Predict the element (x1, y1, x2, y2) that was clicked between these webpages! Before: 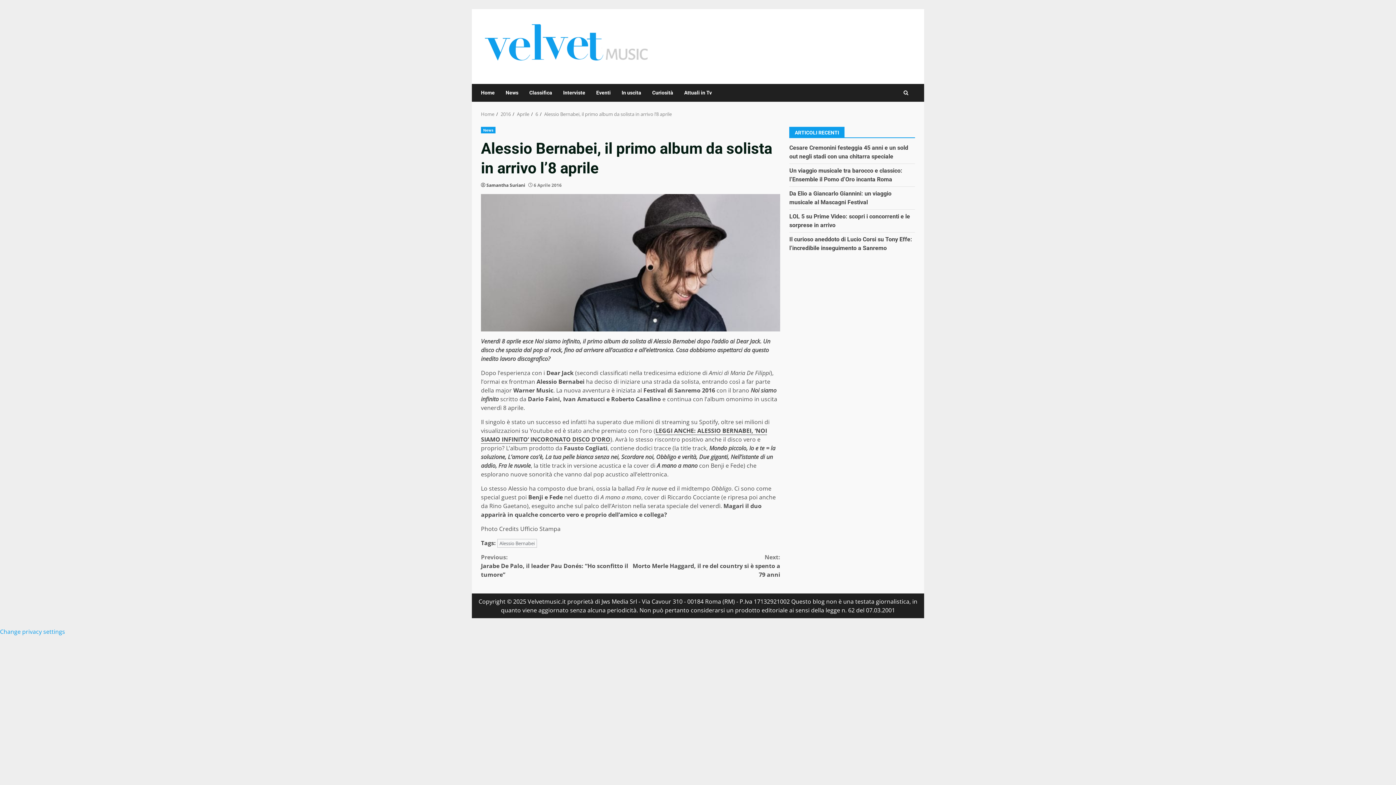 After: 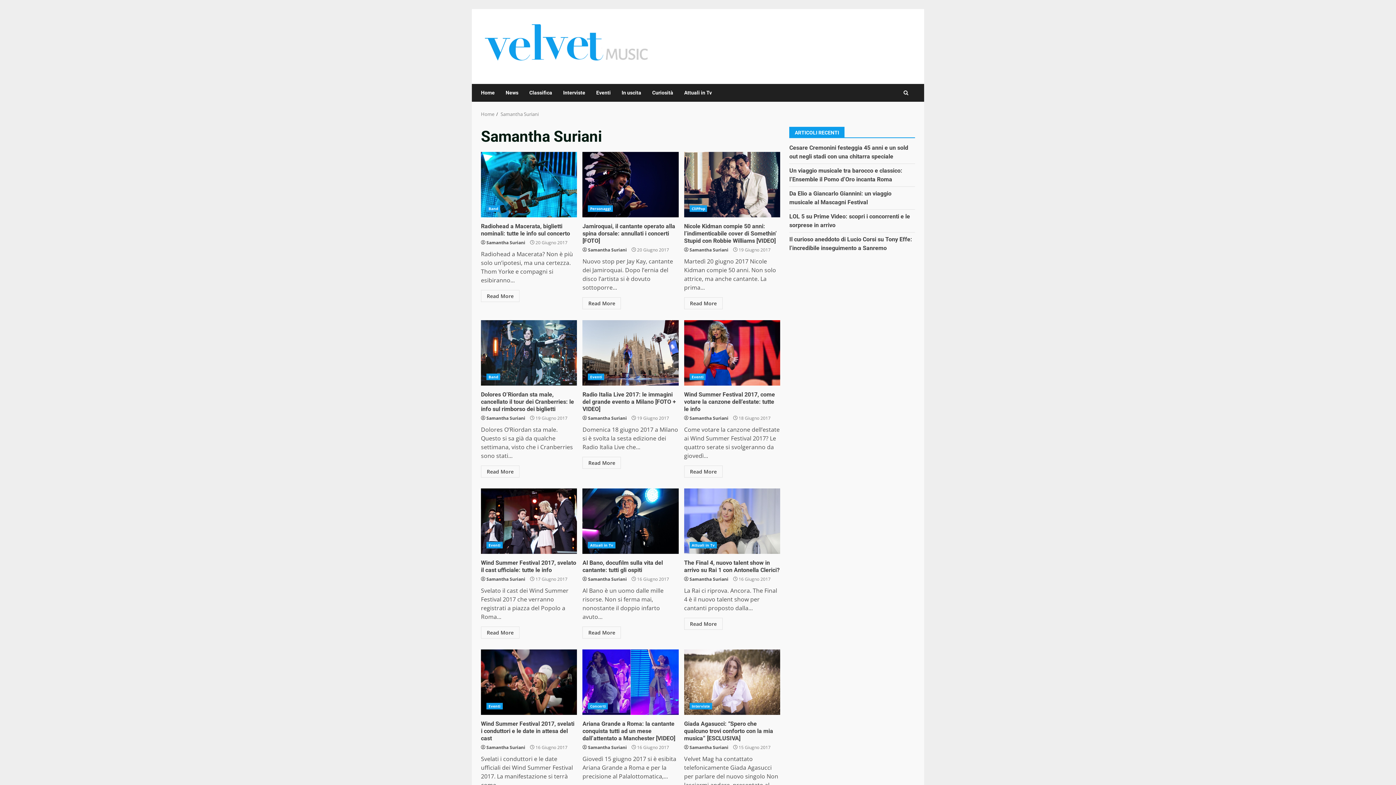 Action: label: Samantha Suriani bbox: (486, 182, 525, 188)